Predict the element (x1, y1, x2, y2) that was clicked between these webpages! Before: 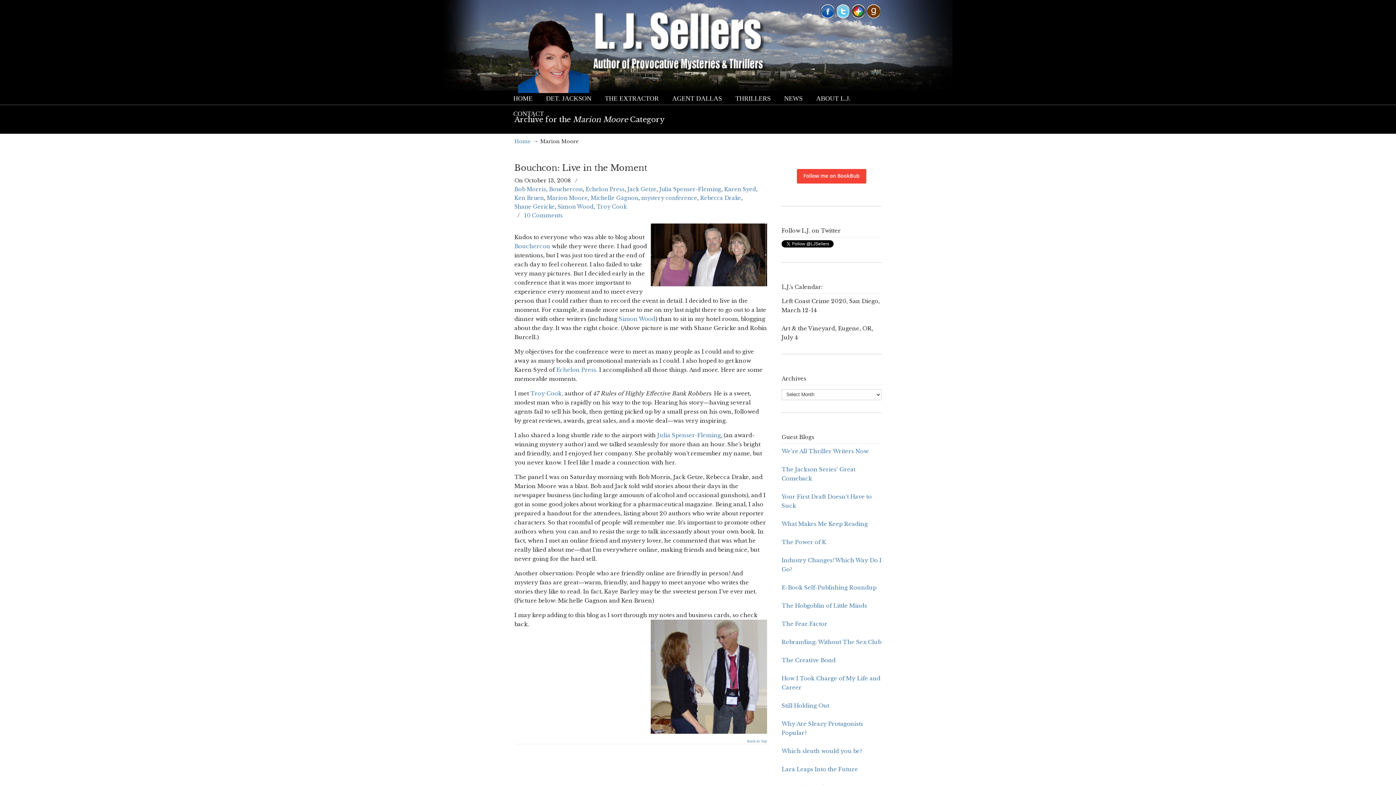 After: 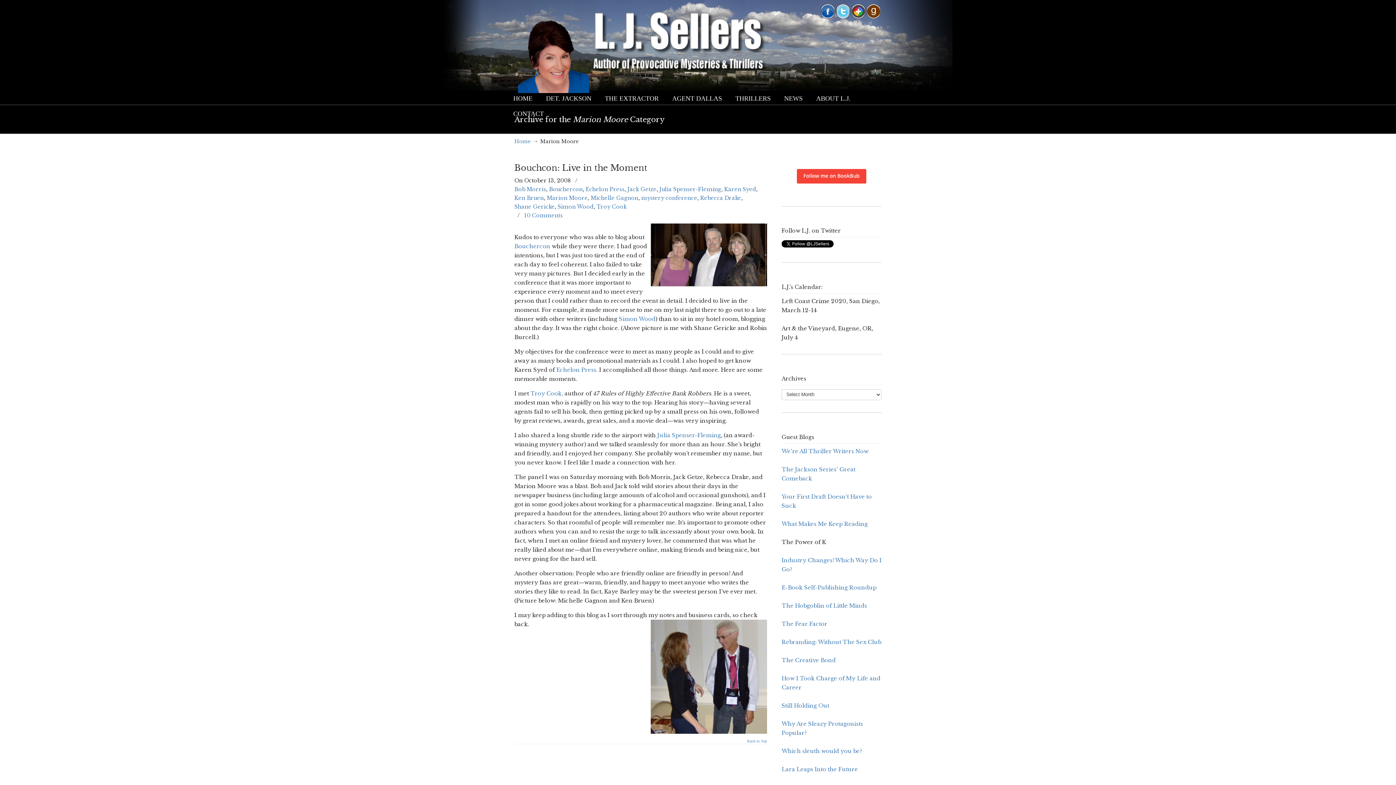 Action: label: The Power of K bbox: (781, 538, 826, 545)